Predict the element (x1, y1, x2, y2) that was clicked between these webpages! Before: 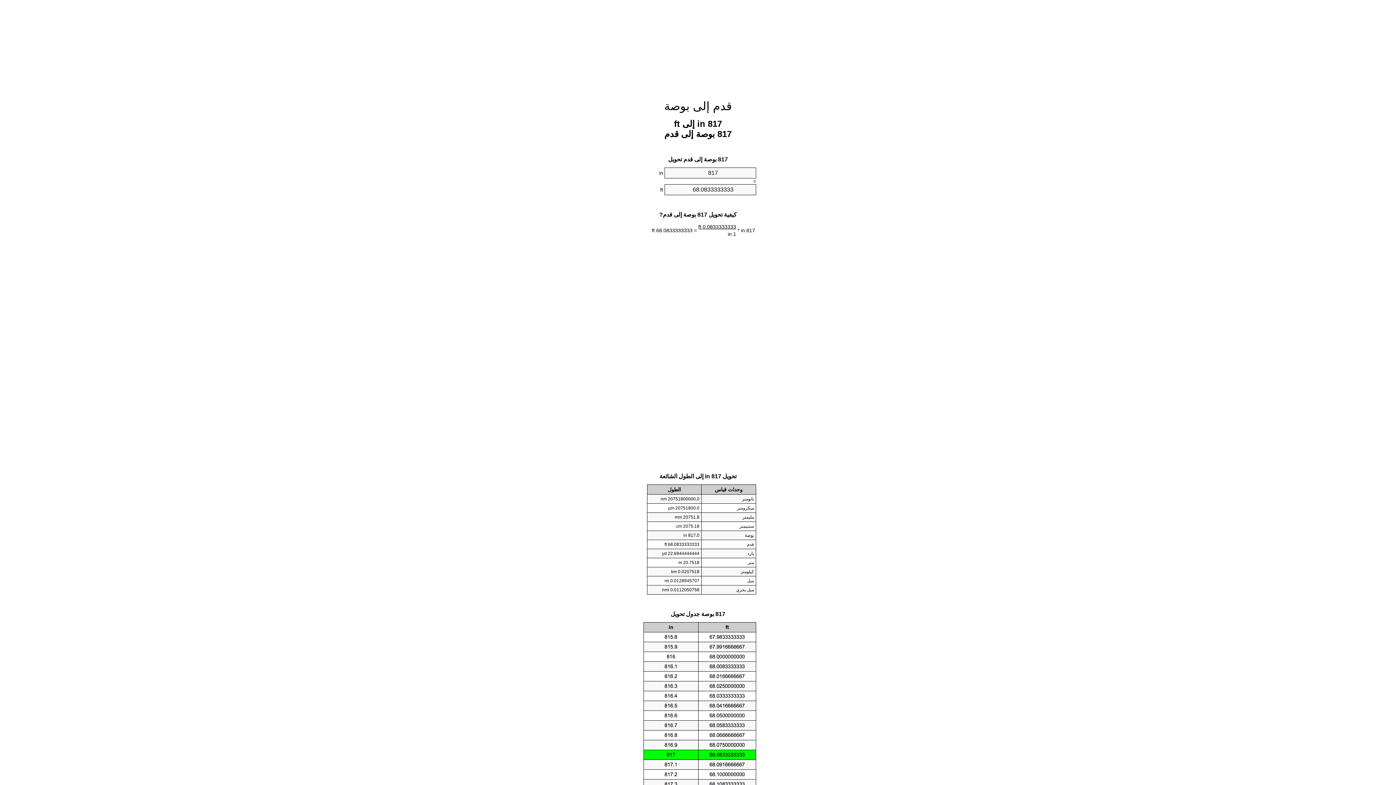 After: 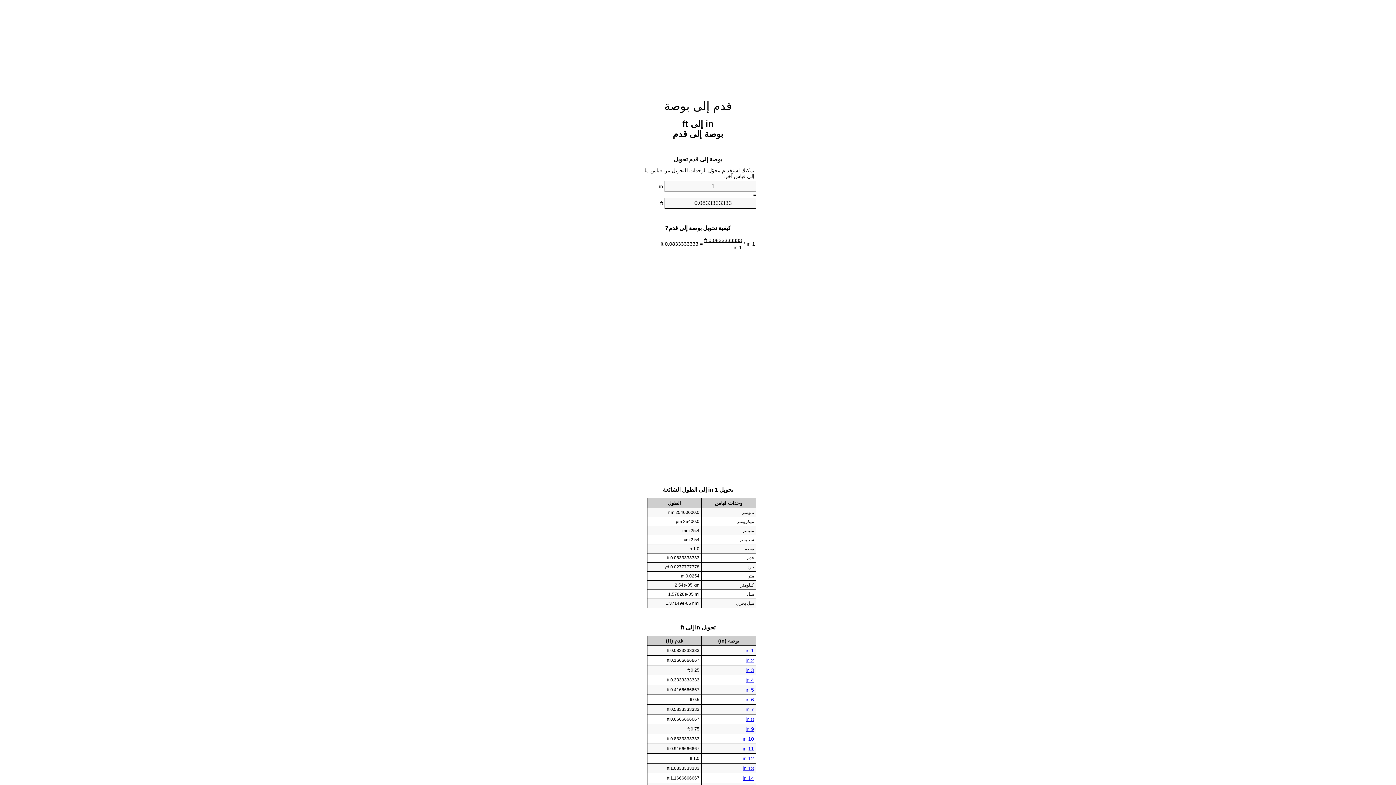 Action: bbox: (664, 99, 732, 112) label: قدم إلى بوصة